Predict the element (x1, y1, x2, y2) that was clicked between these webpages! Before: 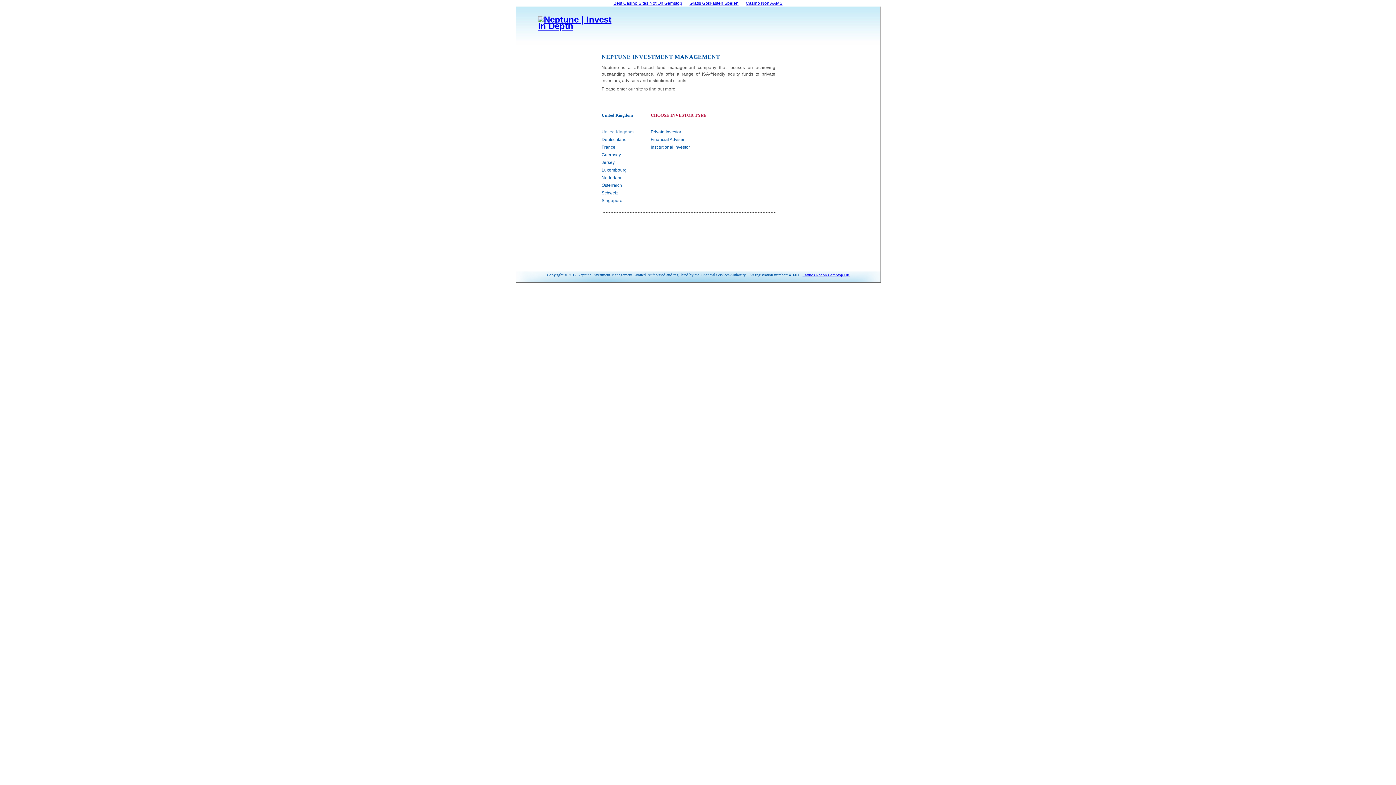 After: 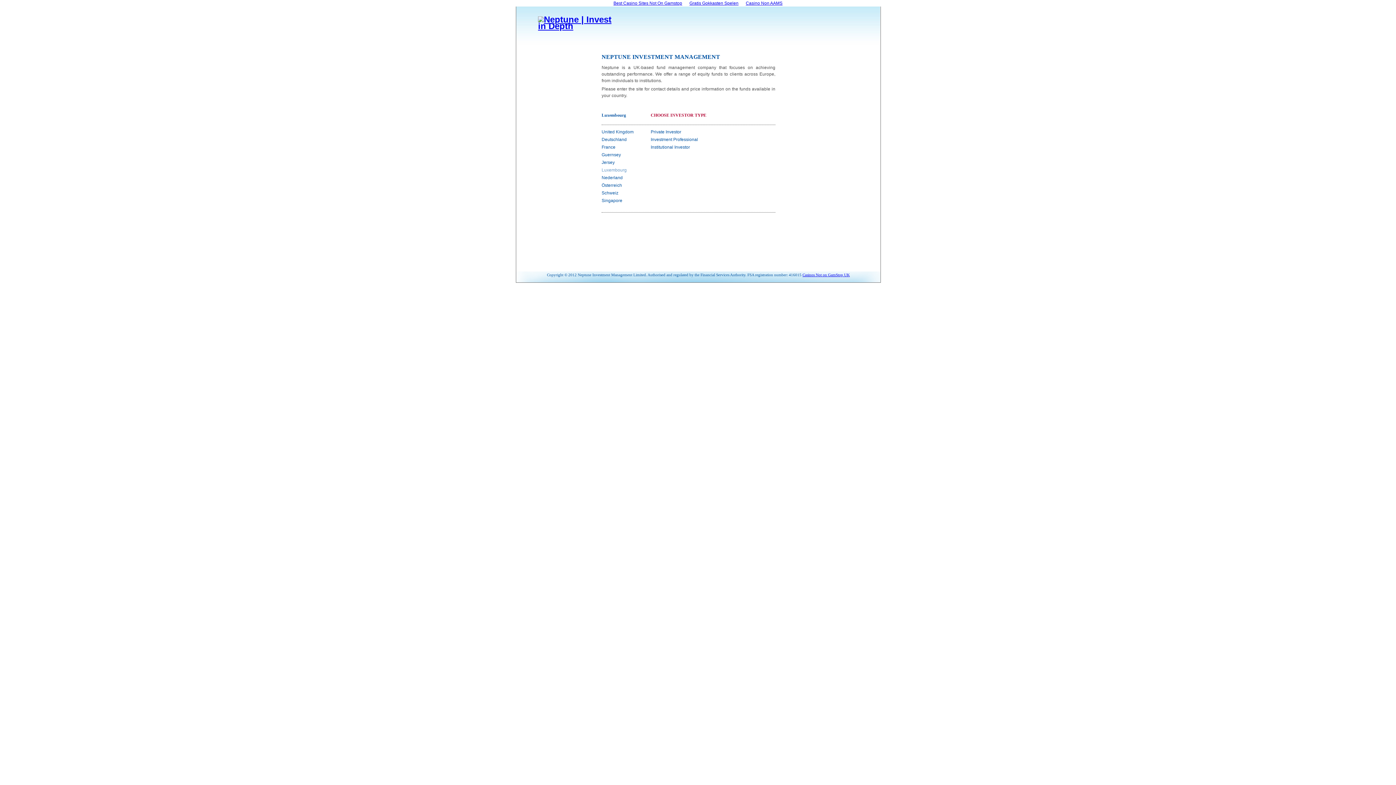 Action: label: Luxembourg bbox: (601, 166, 626, 173)